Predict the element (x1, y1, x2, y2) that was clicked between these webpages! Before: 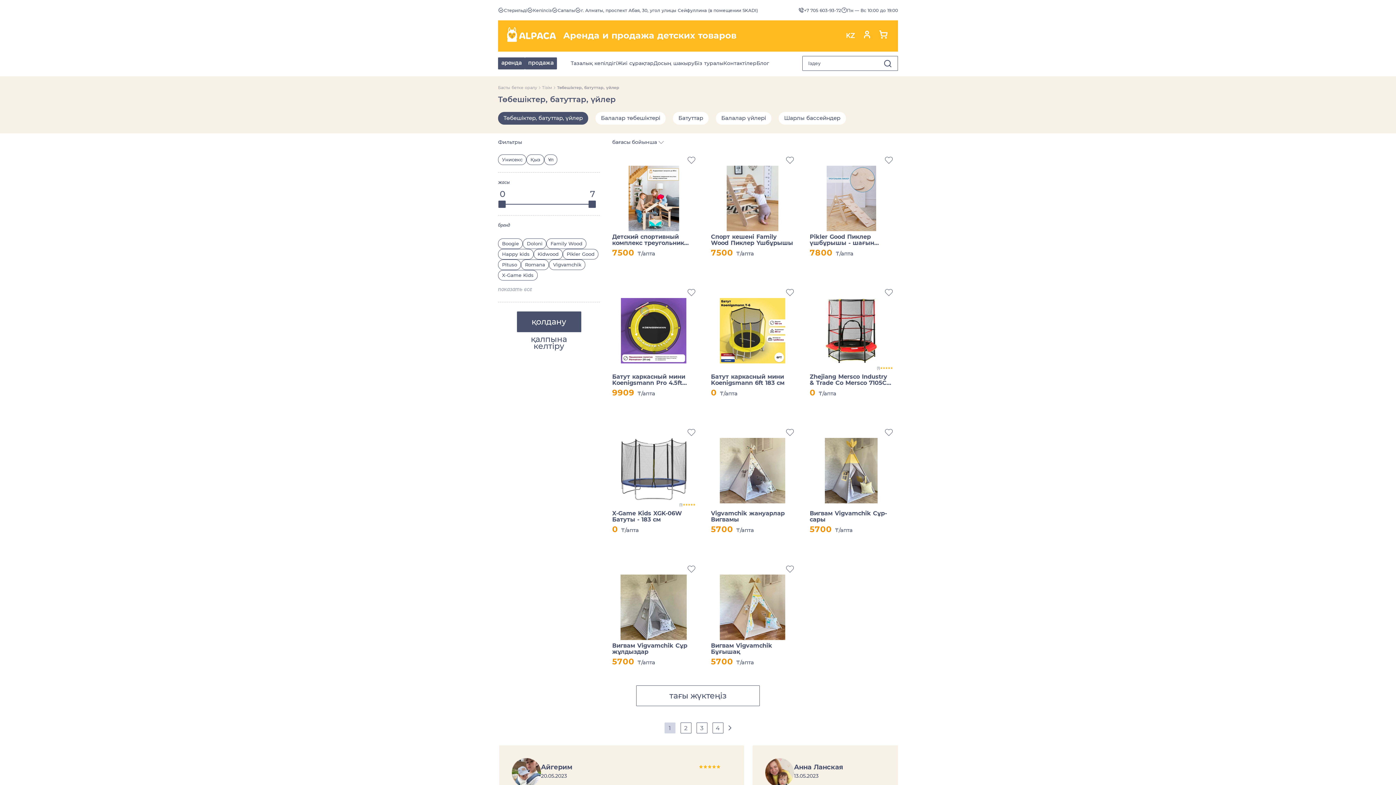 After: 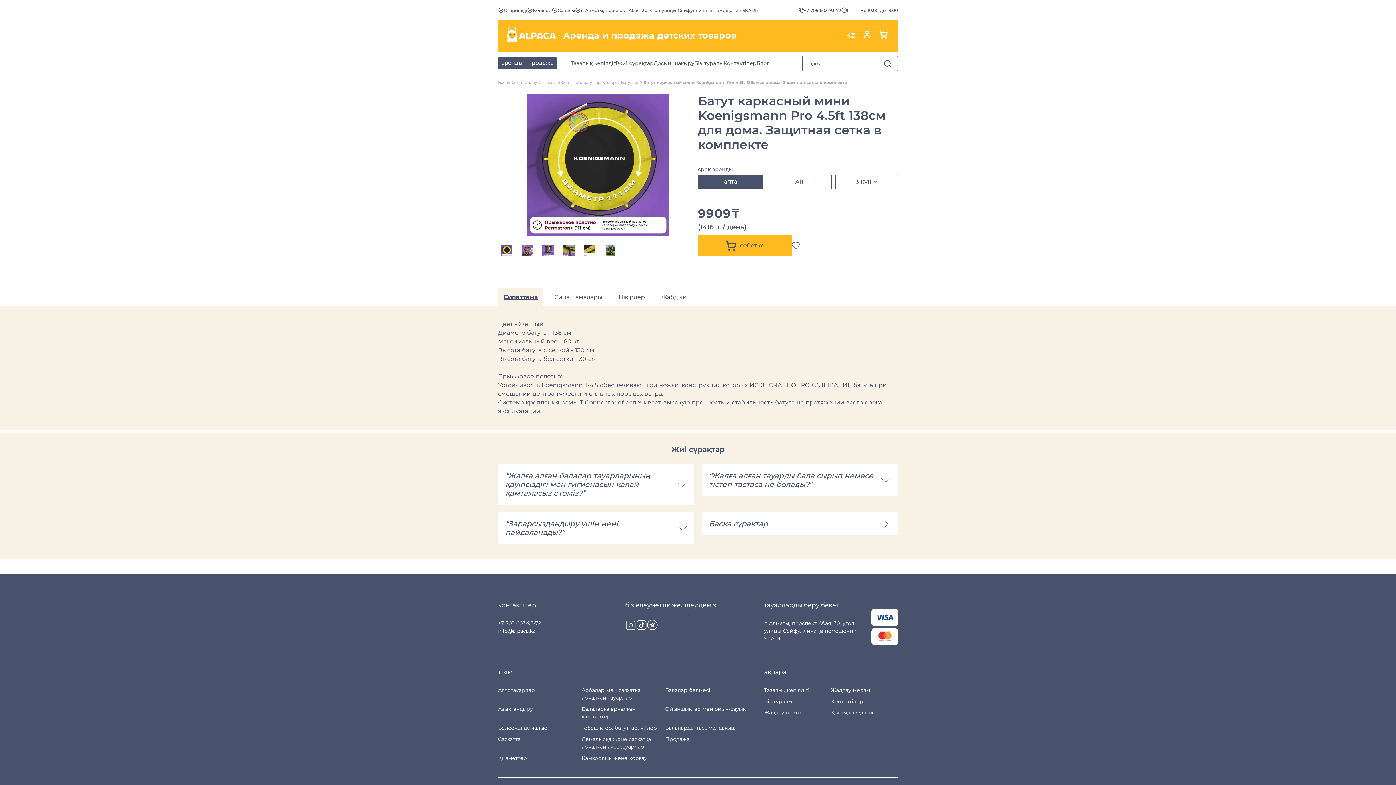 Action: bbox: (612, 298, 695, 363)